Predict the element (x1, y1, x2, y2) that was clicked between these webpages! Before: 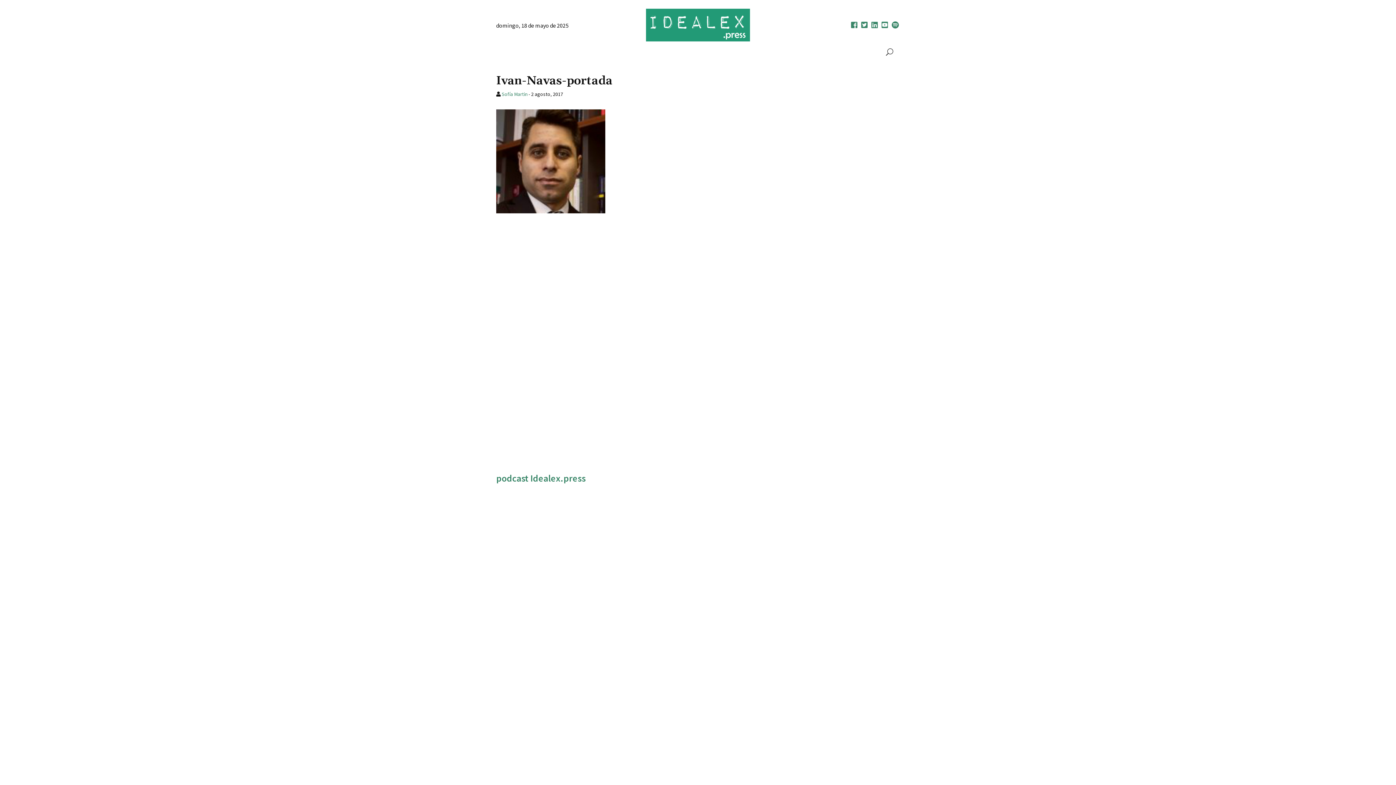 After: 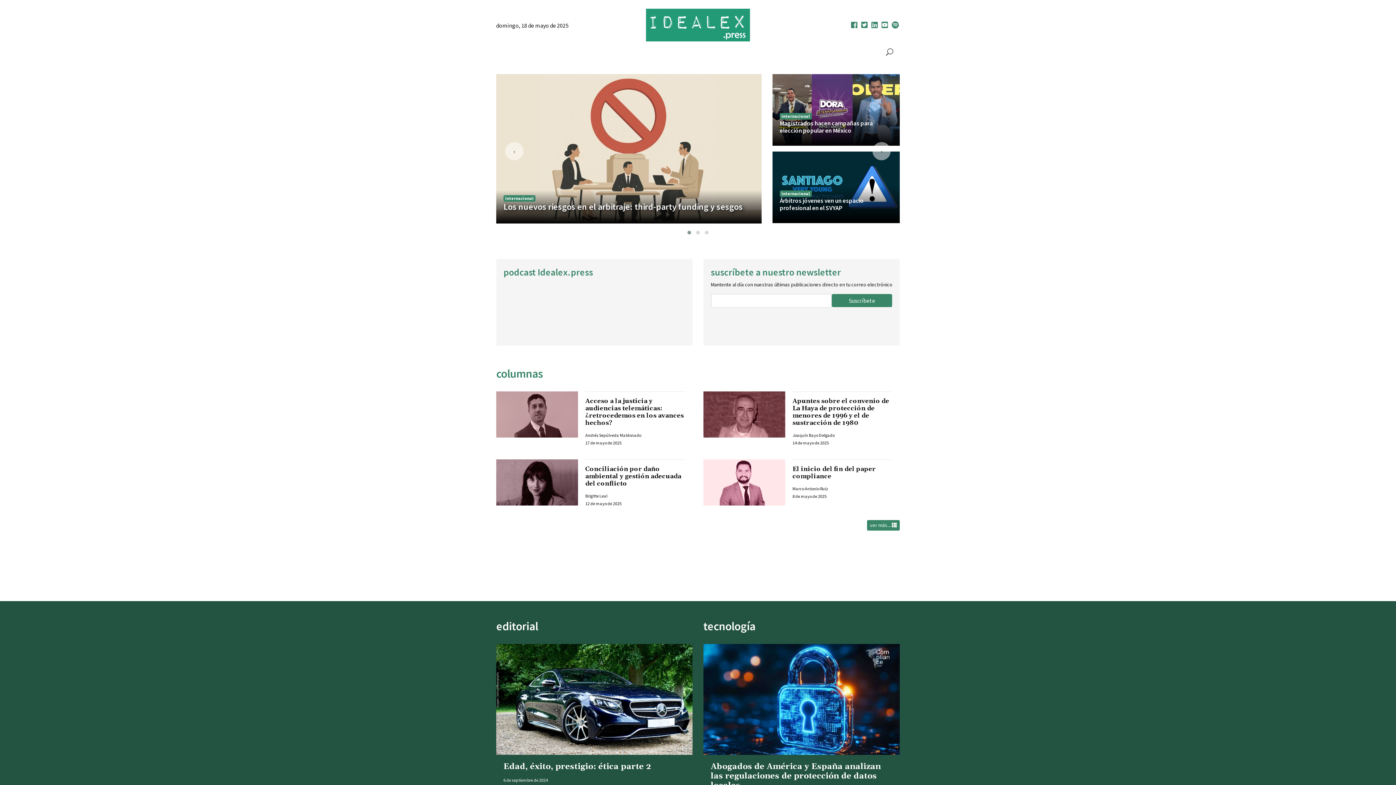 Action: bbox: (634, 8, 761, 41)